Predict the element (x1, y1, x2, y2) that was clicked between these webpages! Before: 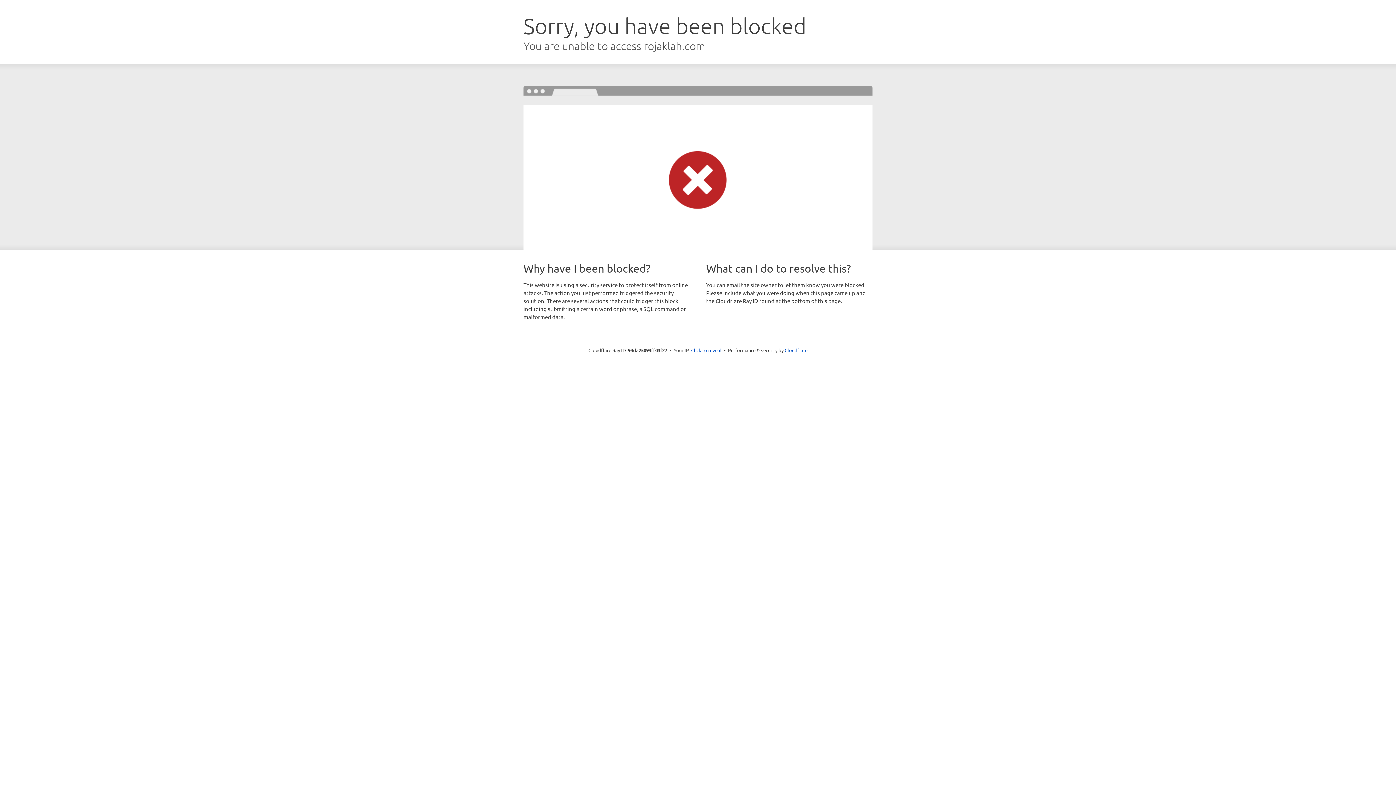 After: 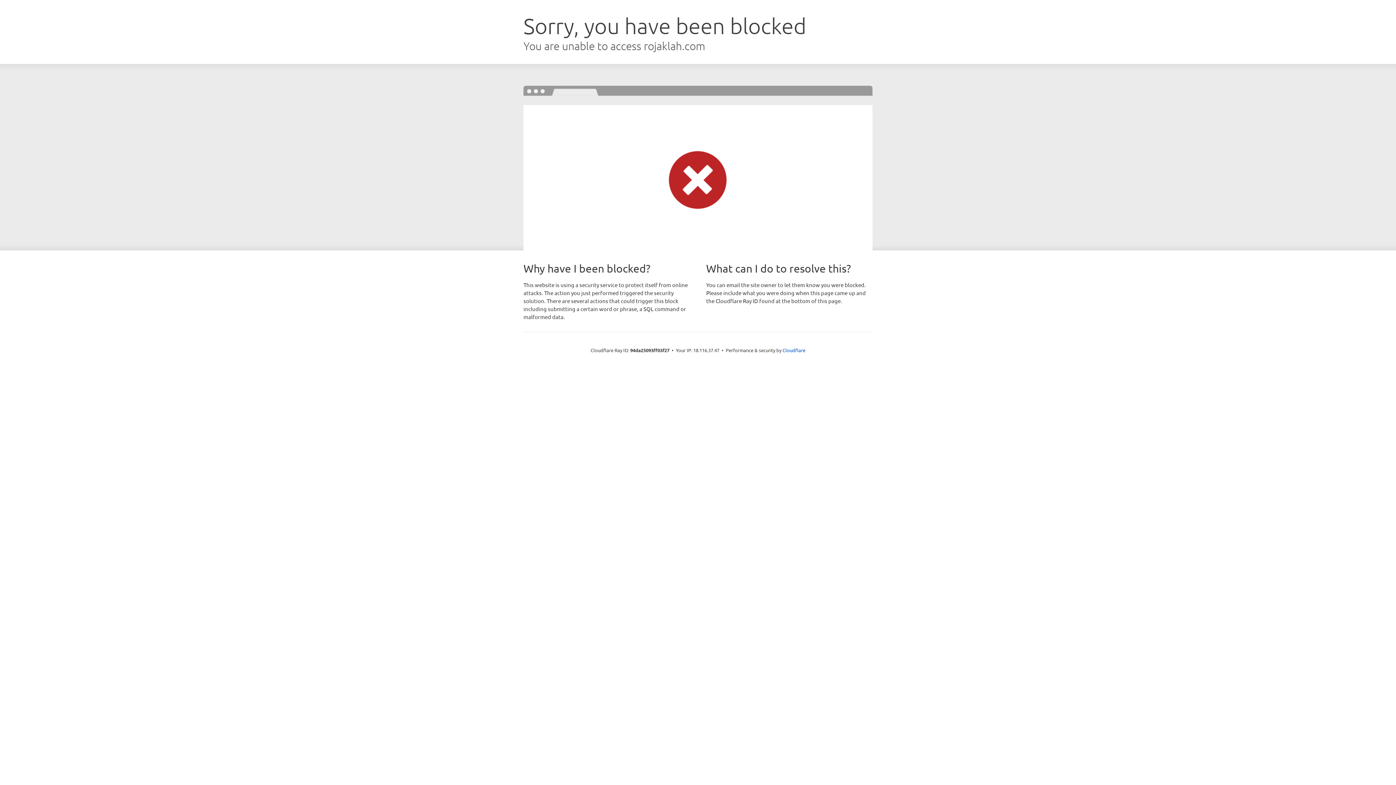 Action: bbox: (691, 346, 721, 353) label: Click to reveal